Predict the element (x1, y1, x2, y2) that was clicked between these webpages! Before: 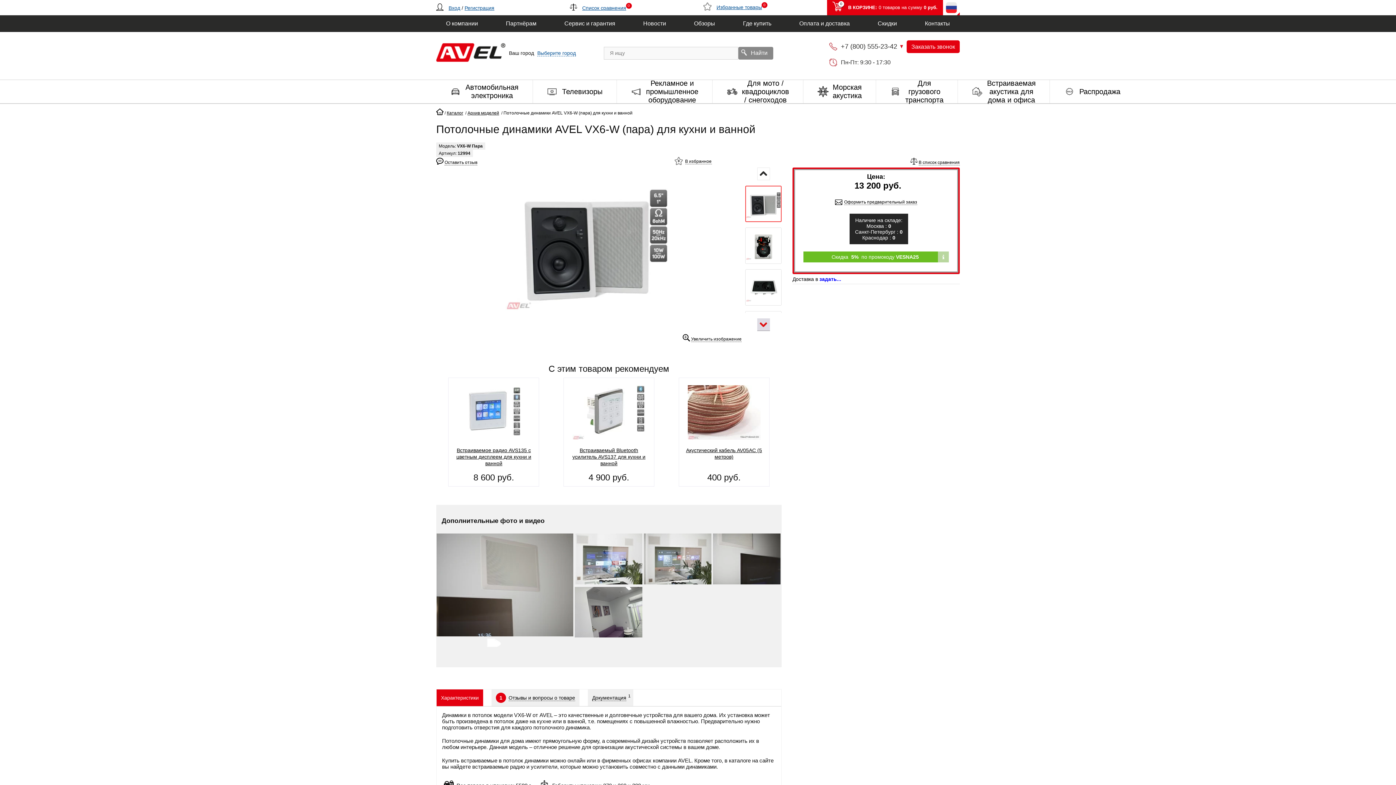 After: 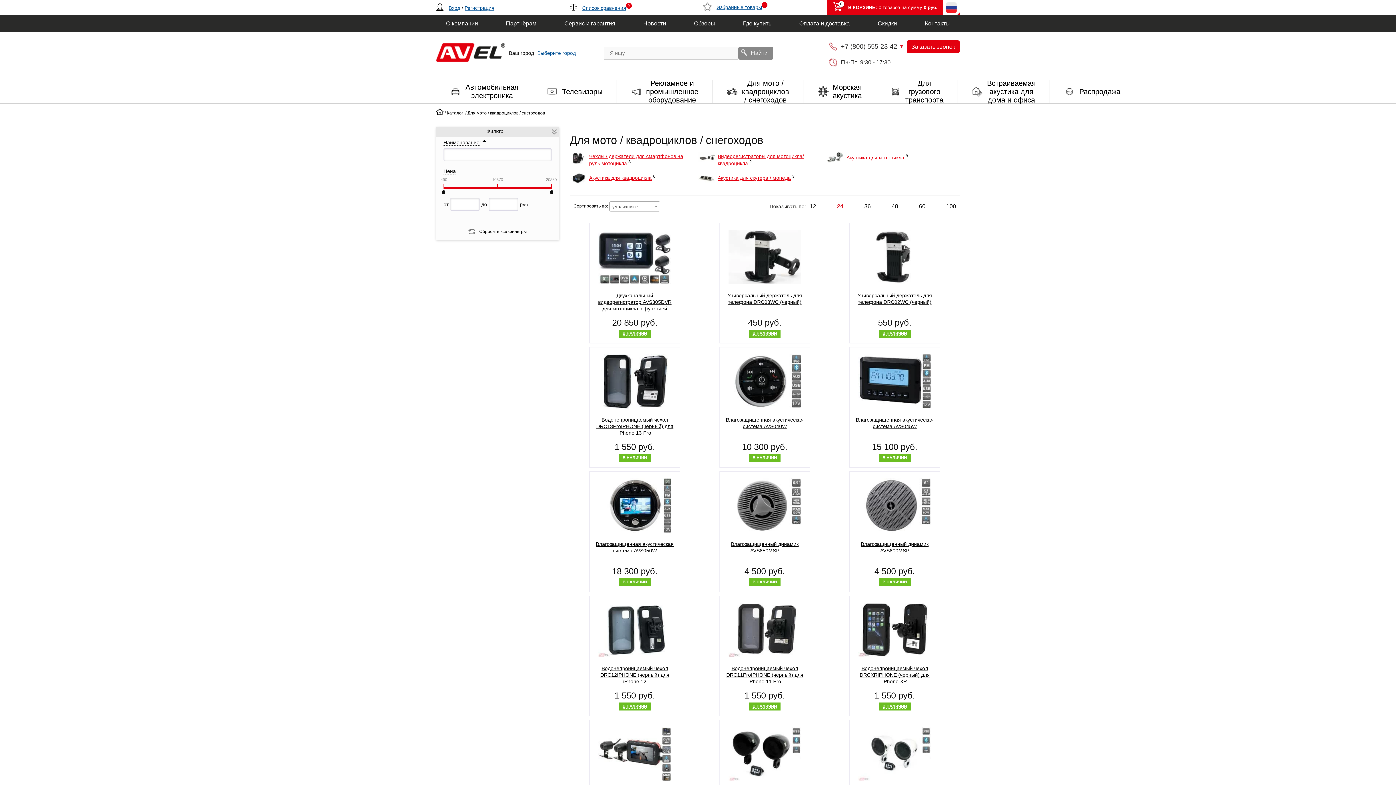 Action: bbox: (712, 80, 803, 103) label: Для мото / квадроциклов / снегоходов